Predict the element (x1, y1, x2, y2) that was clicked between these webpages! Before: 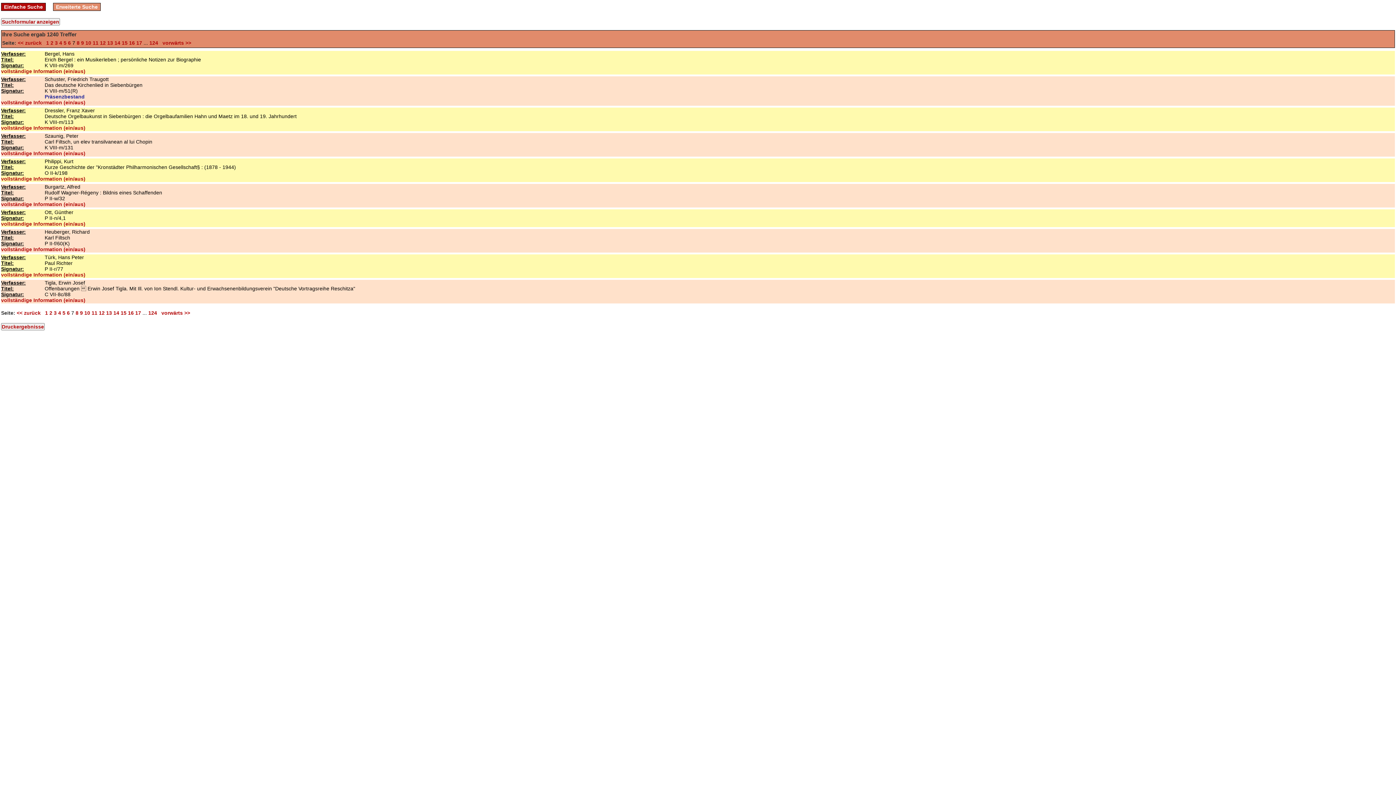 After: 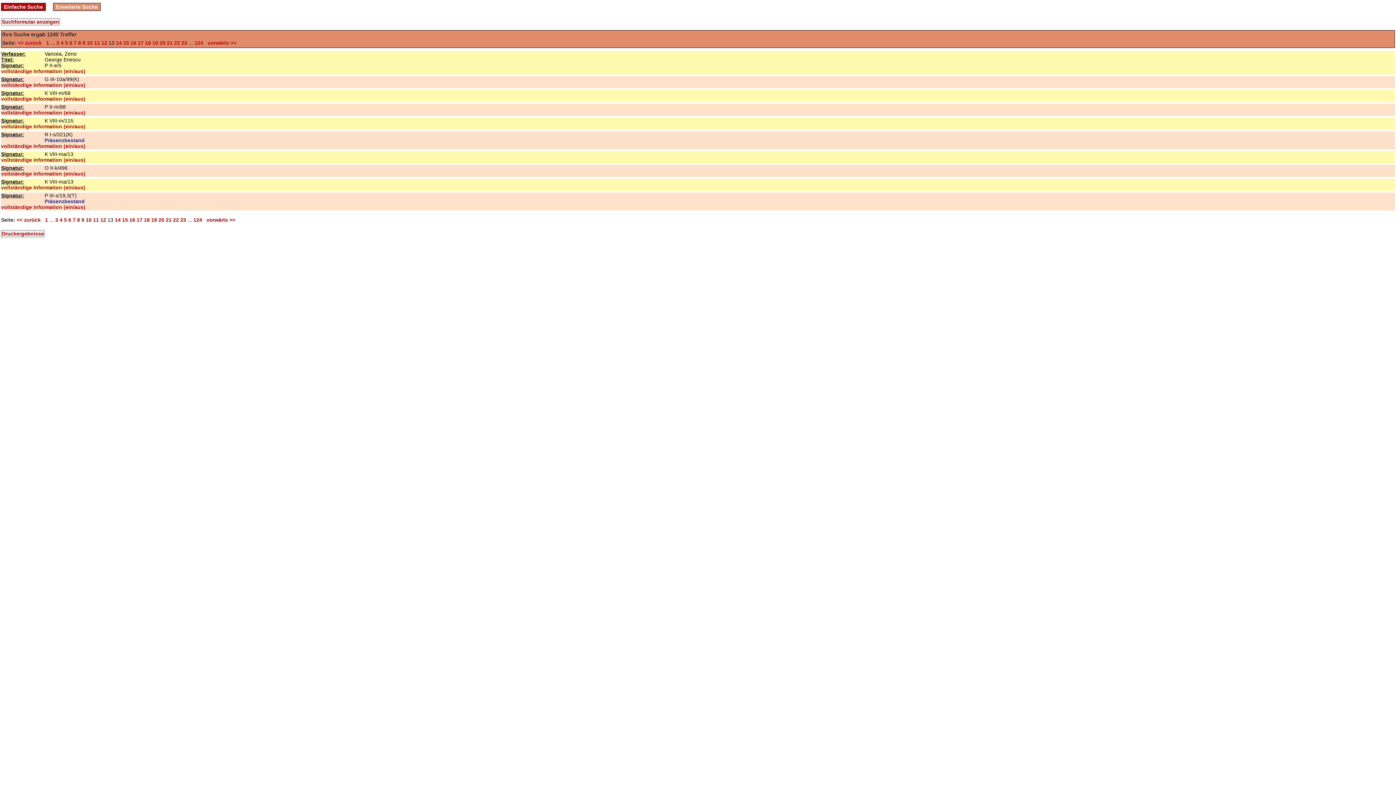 Action: label: 13 bbox: (106, 310, 112, 316)